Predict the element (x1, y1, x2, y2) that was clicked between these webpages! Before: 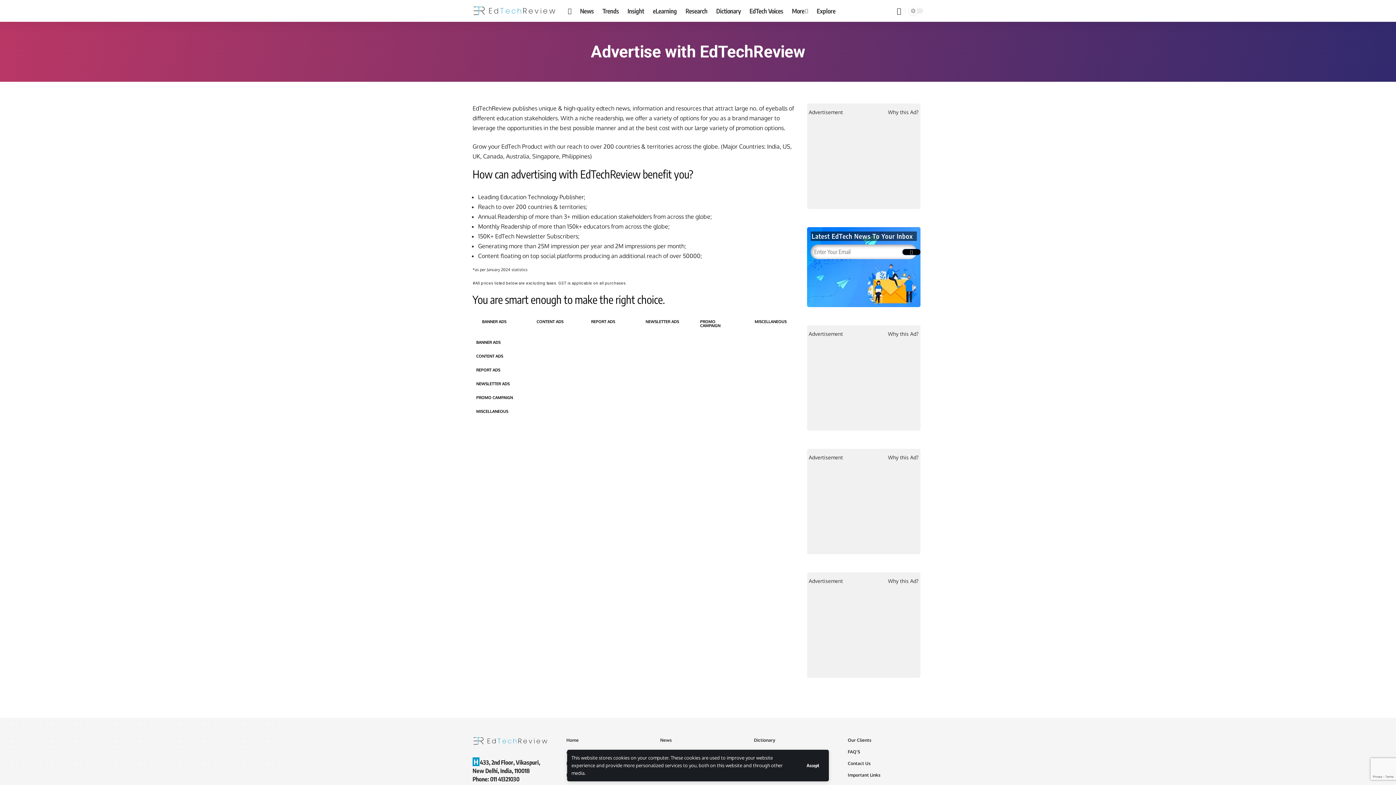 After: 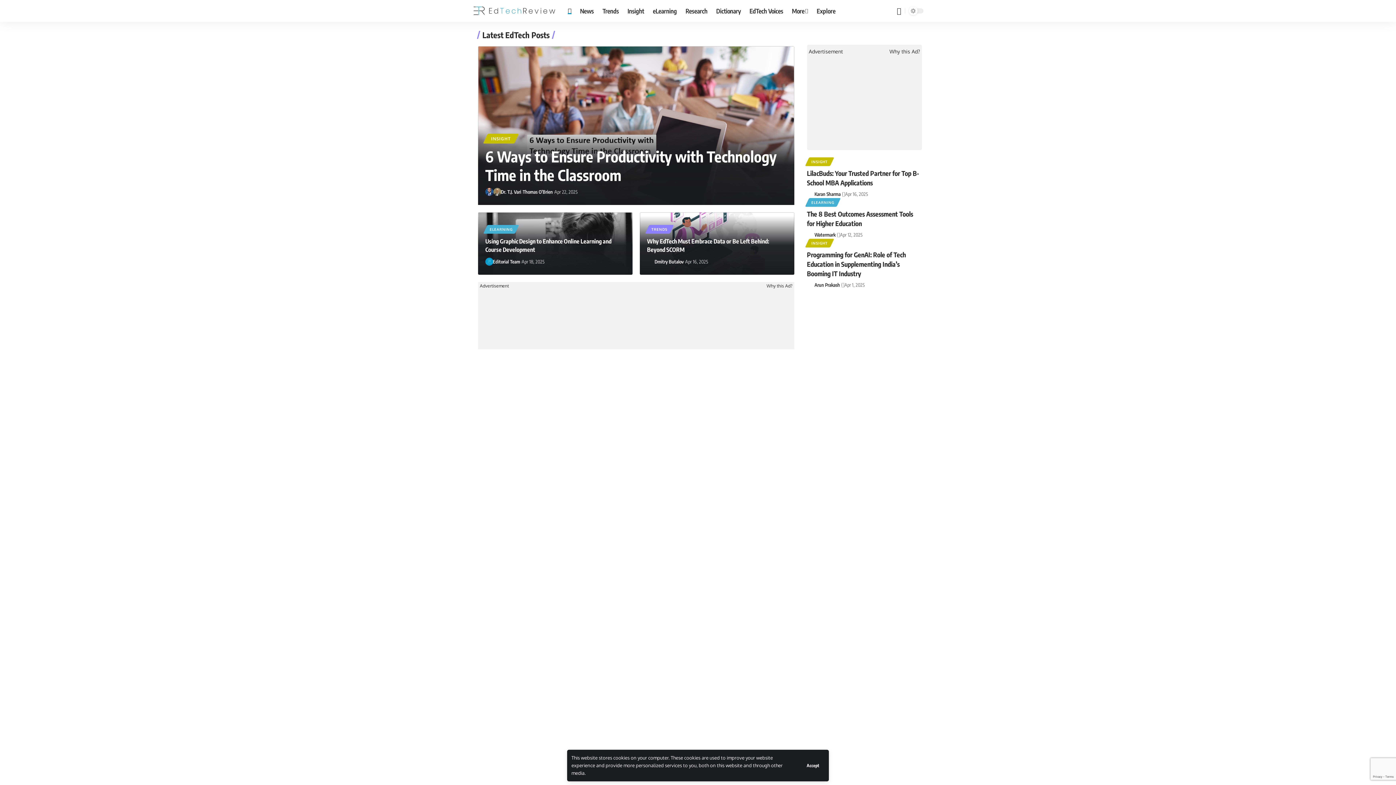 Action: bbox: (472, 736, 548, 746)